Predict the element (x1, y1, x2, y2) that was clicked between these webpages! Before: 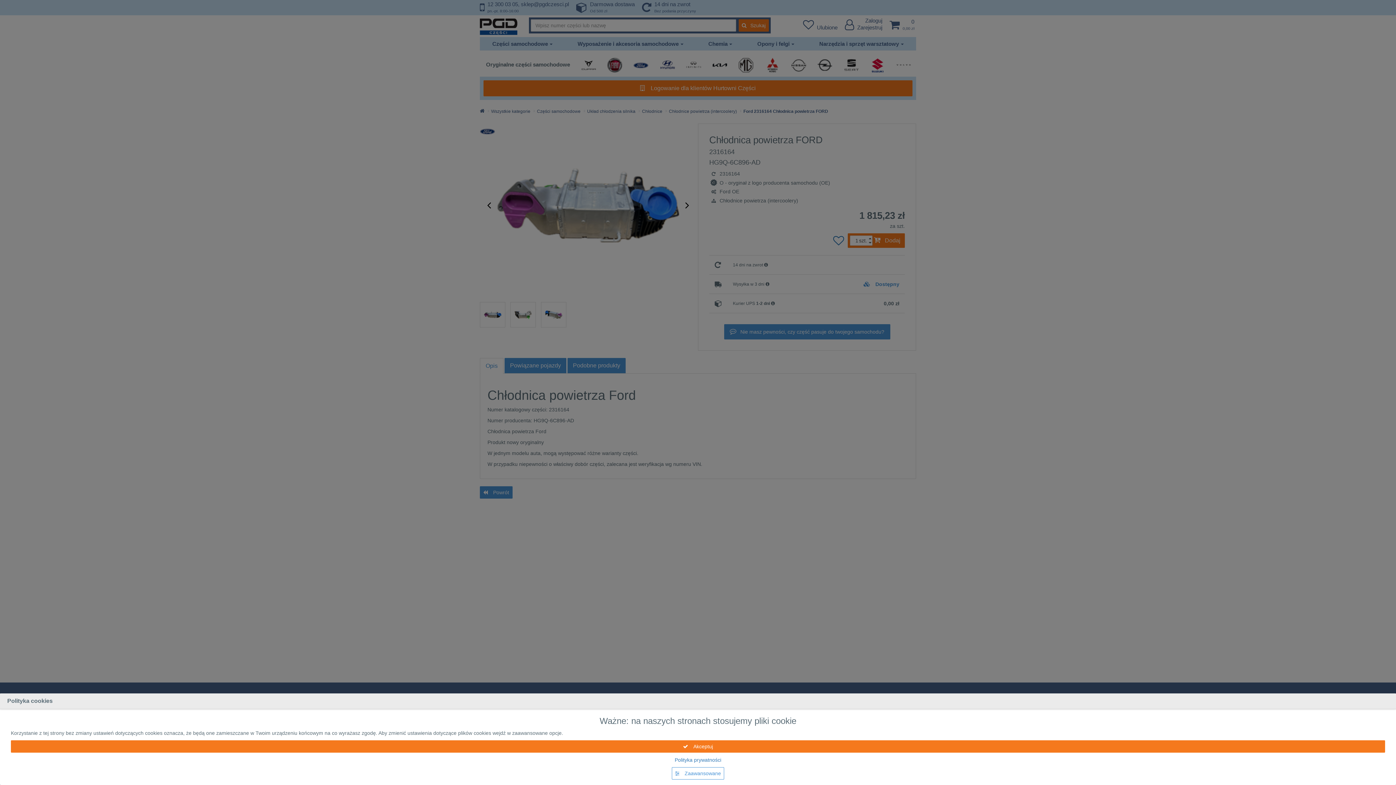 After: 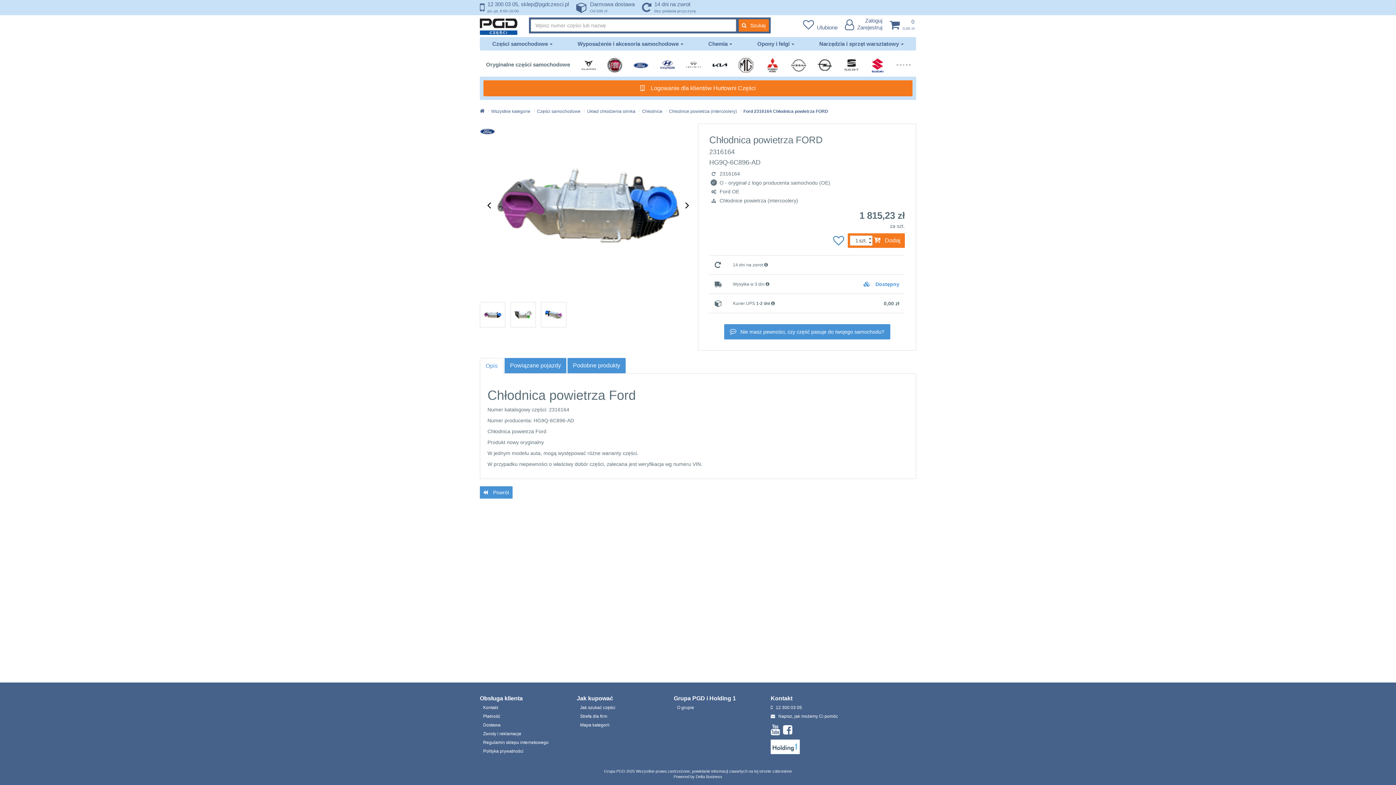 Action: label:  Akceptuj bbox: (10, 740, 1385, 753)